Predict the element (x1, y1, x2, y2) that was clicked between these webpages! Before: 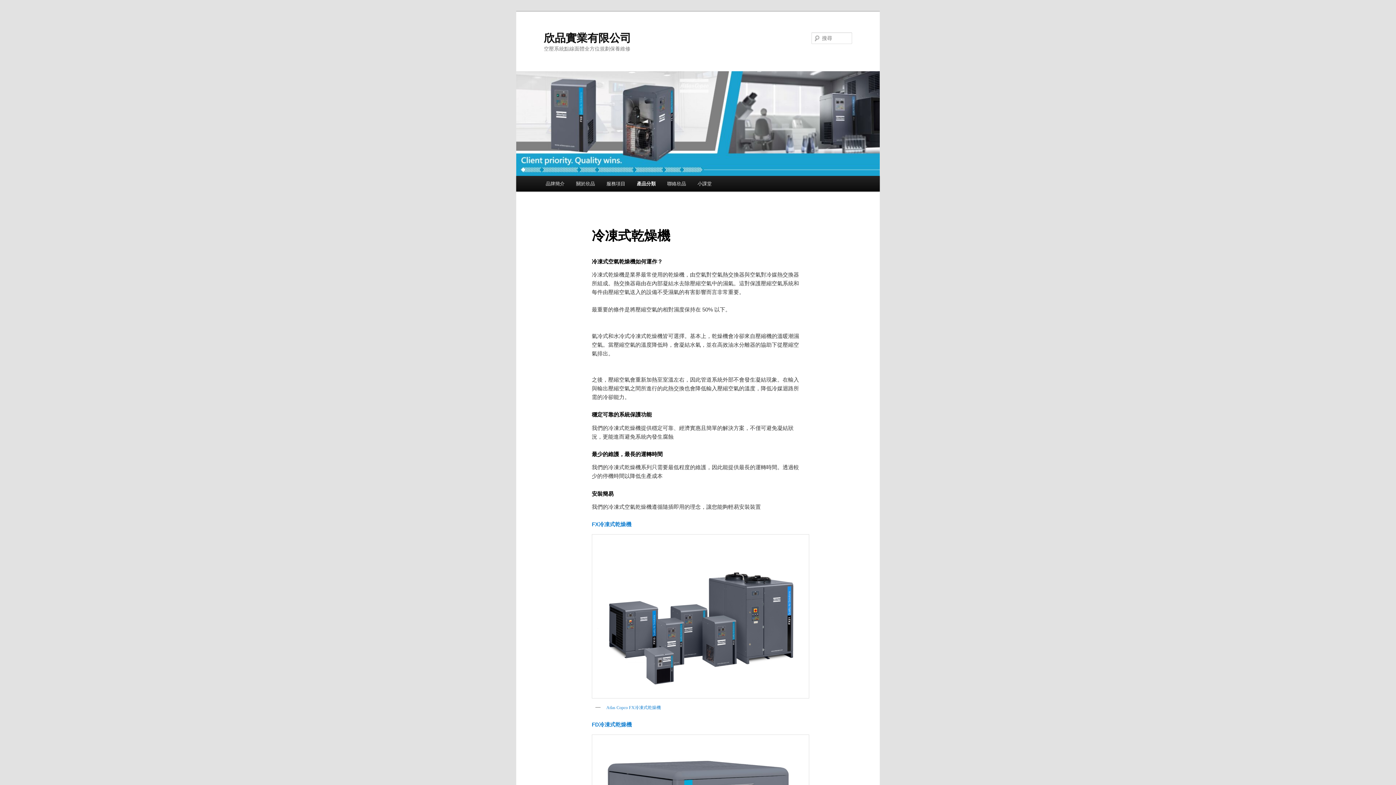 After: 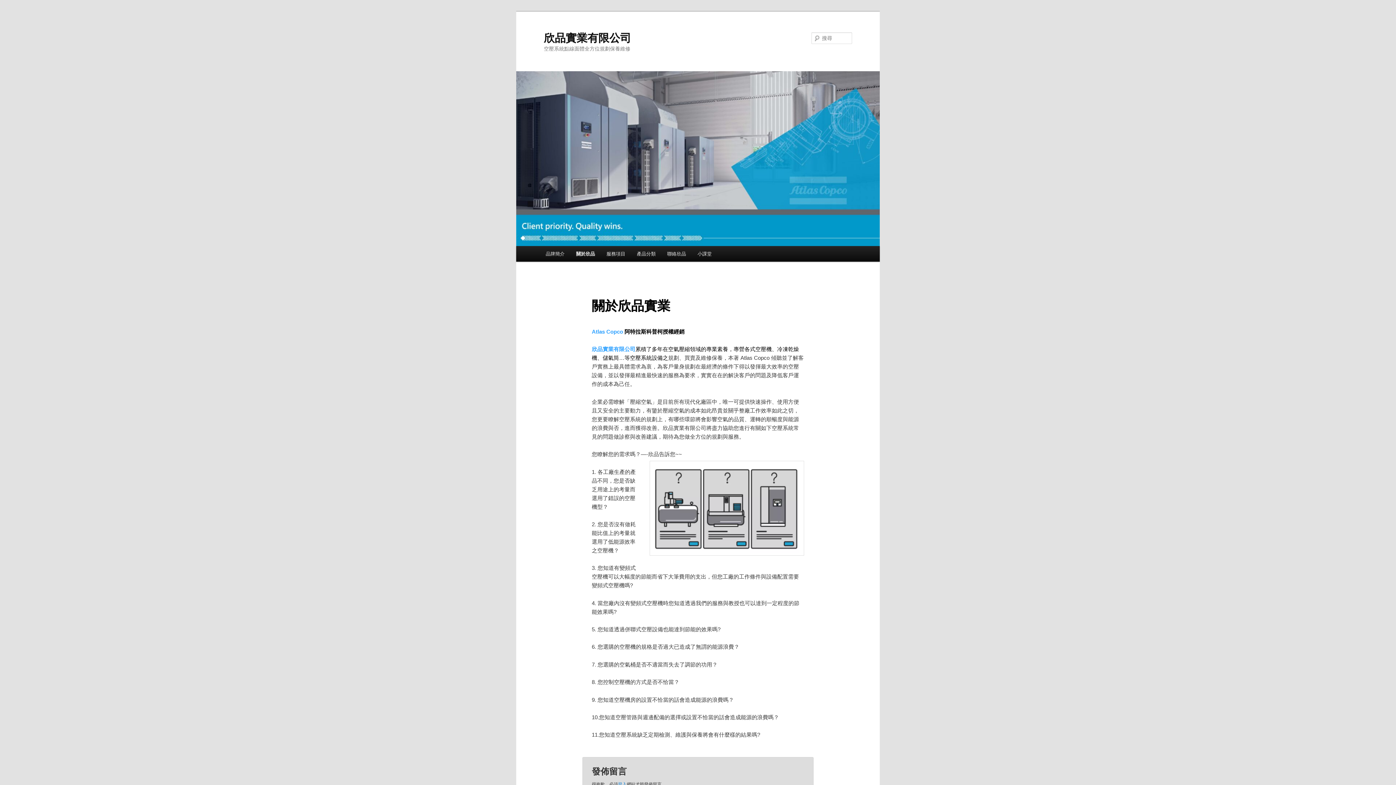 Action: bbox: (570, 176, 600, 191) label: 關於欣品